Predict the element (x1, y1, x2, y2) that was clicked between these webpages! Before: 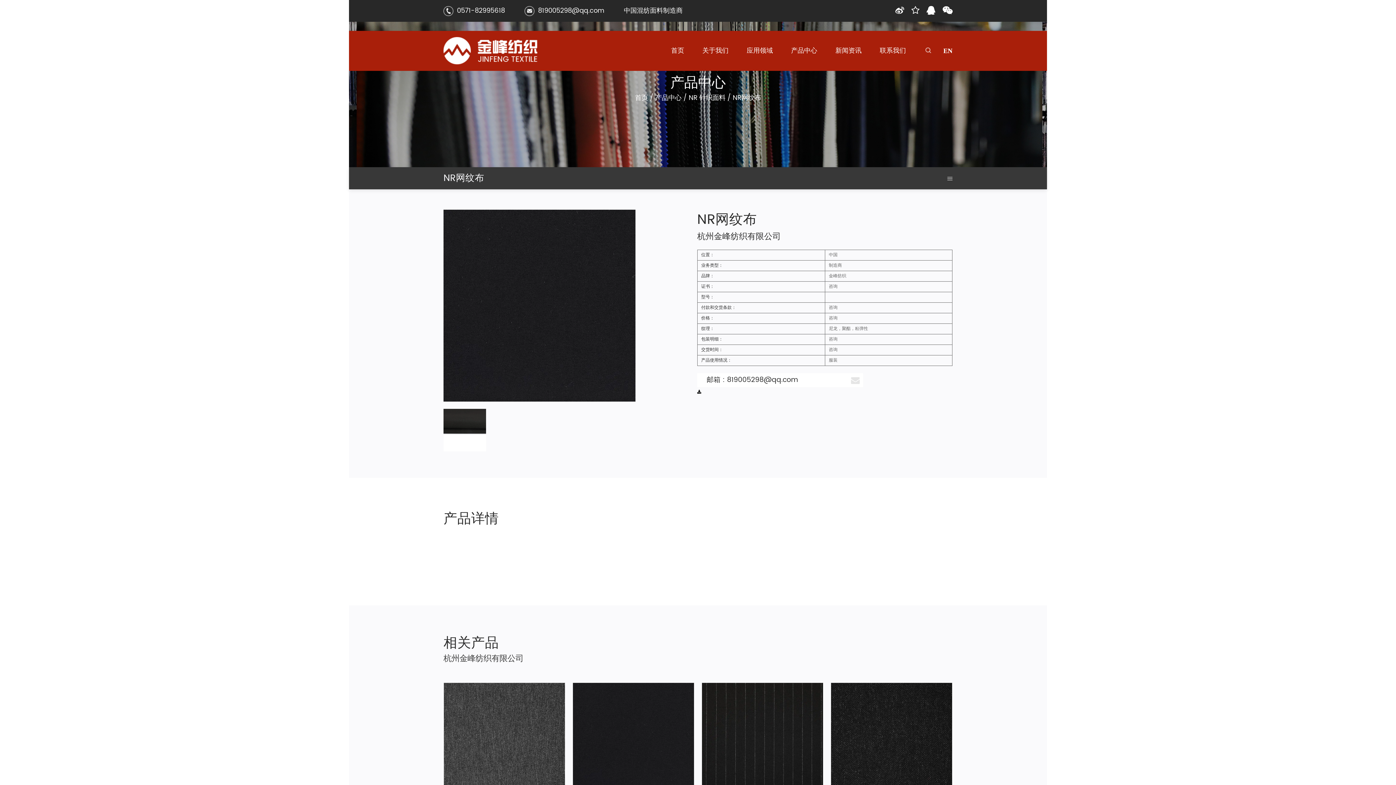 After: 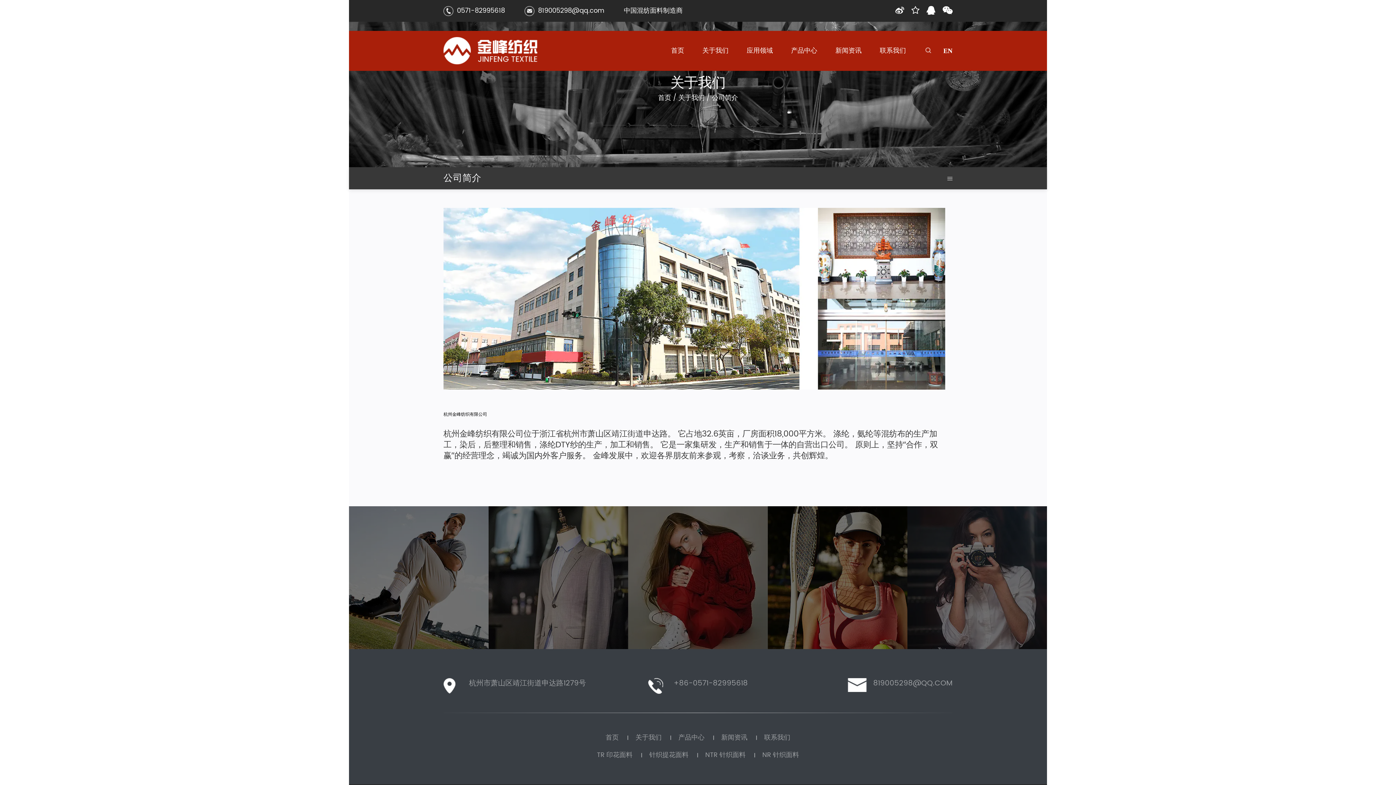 Action: label: 关于我们 bbox: (702, 30, 728, 70)